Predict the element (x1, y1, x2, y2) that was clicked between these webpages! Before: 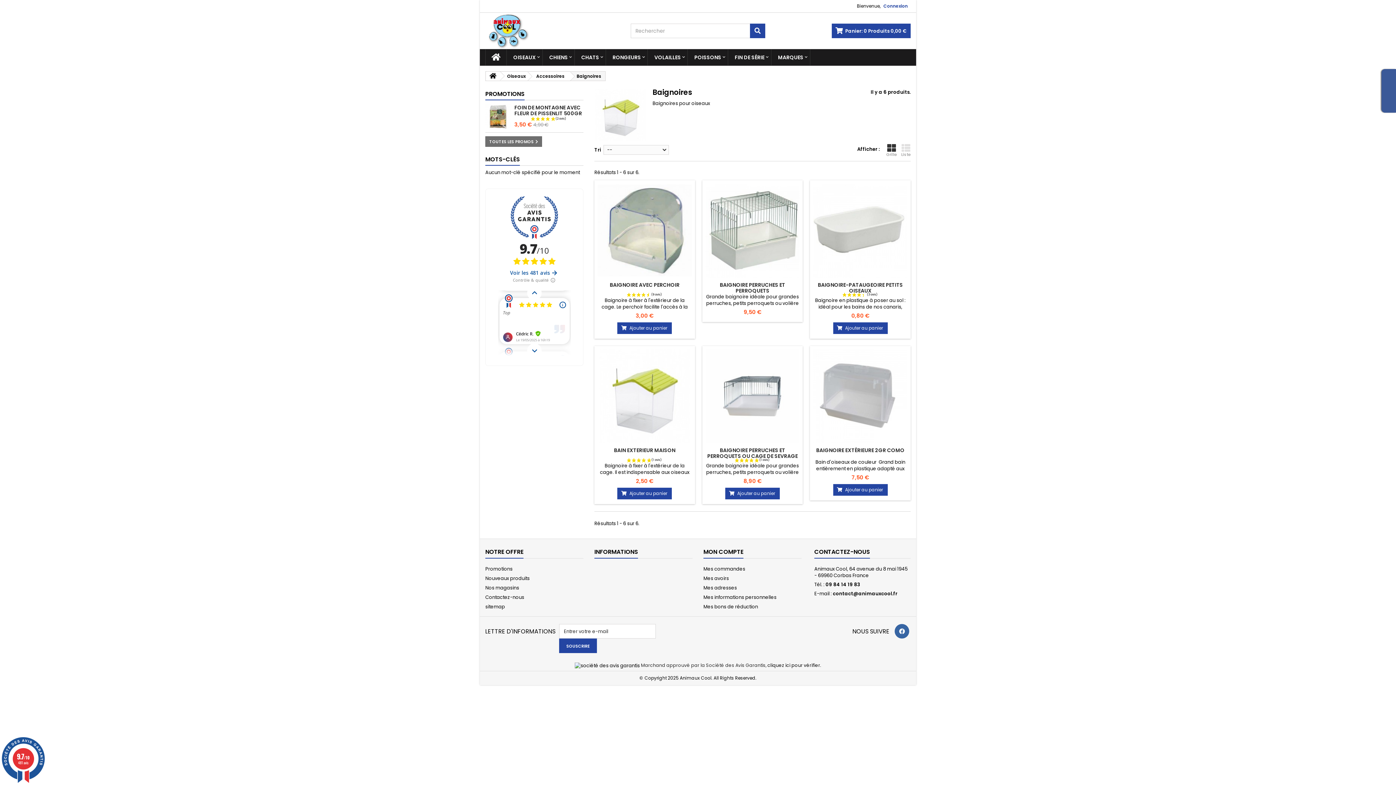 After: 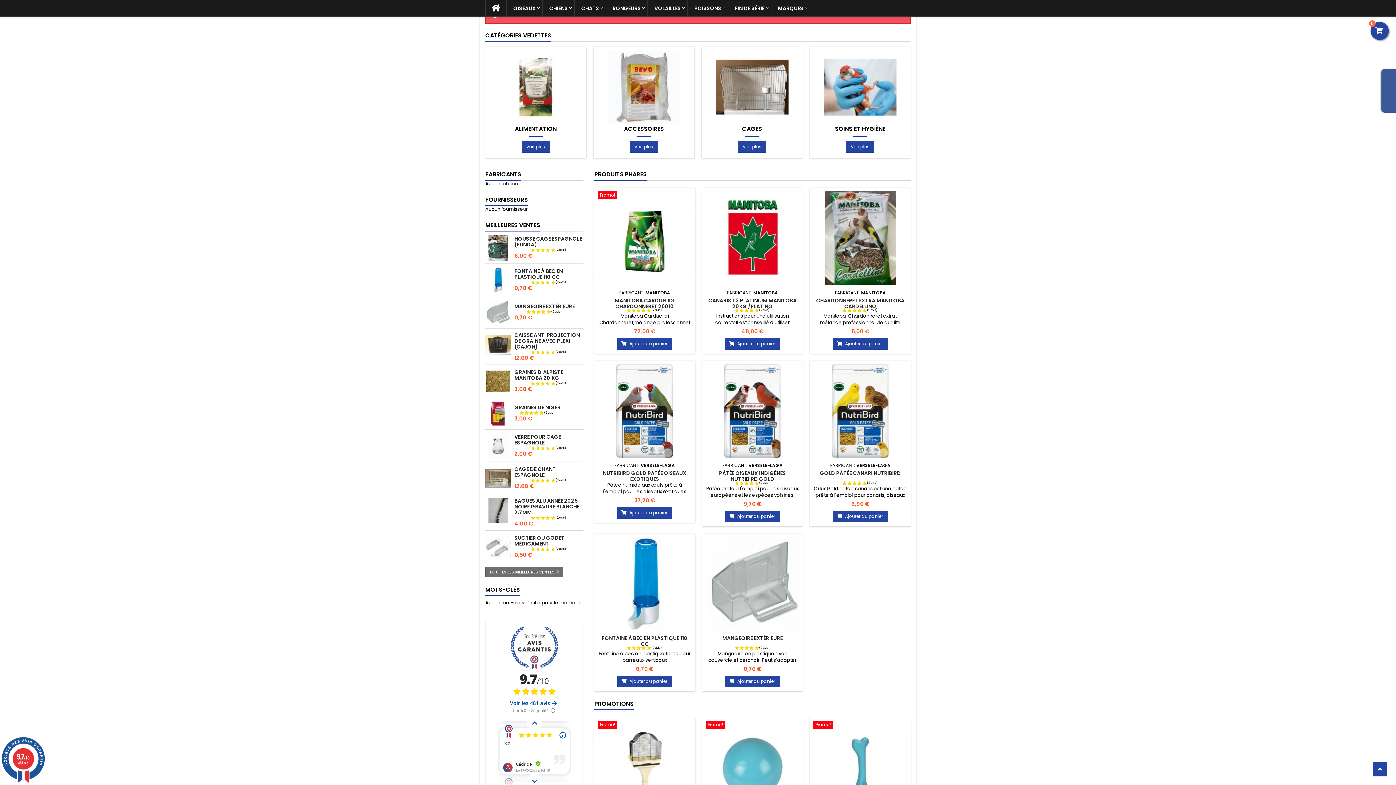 Action: bbox: (559, 639, 597, 653) label: SOUSCRIRE